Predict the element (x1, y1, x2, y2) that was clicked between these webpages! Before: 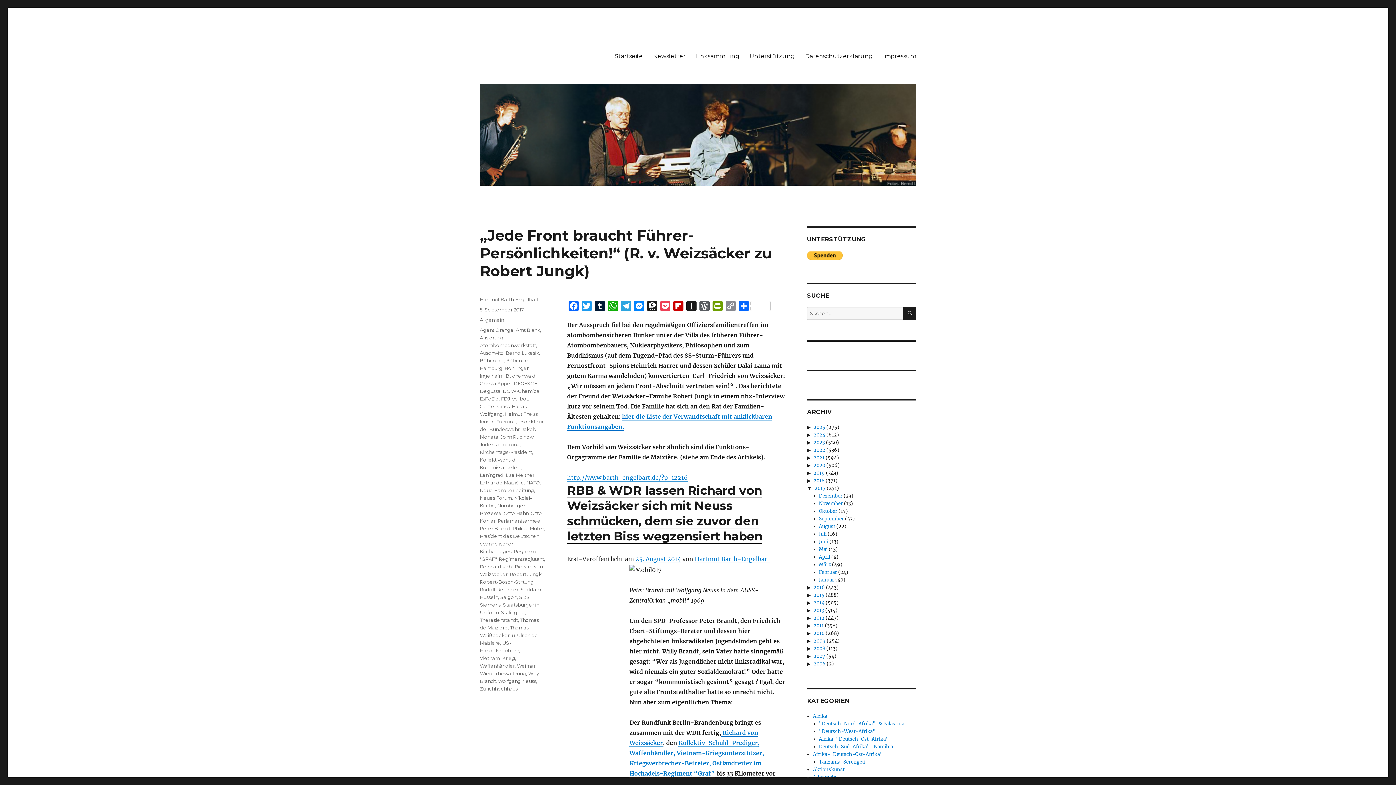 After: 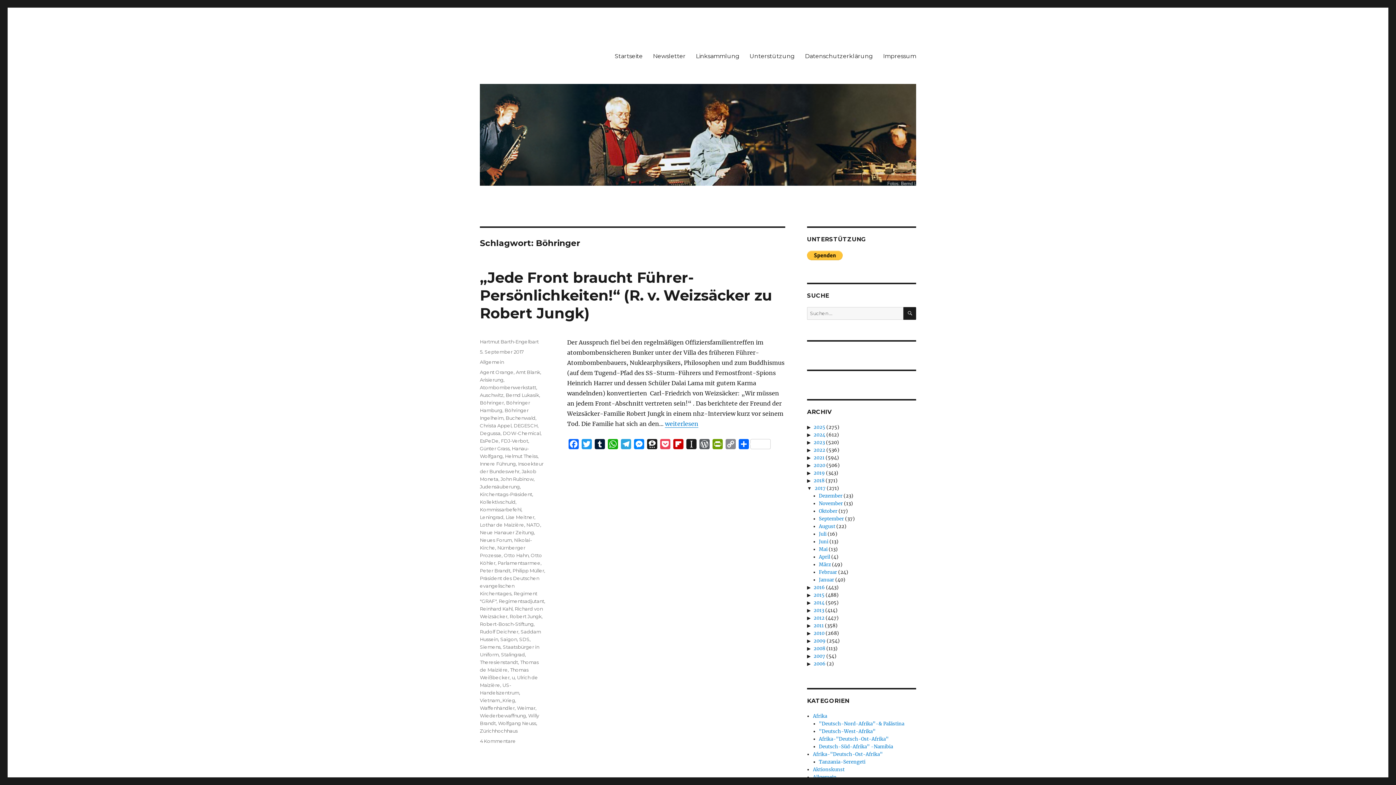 Action: bbox: (480, 357, 504, 363) label: Böhringer